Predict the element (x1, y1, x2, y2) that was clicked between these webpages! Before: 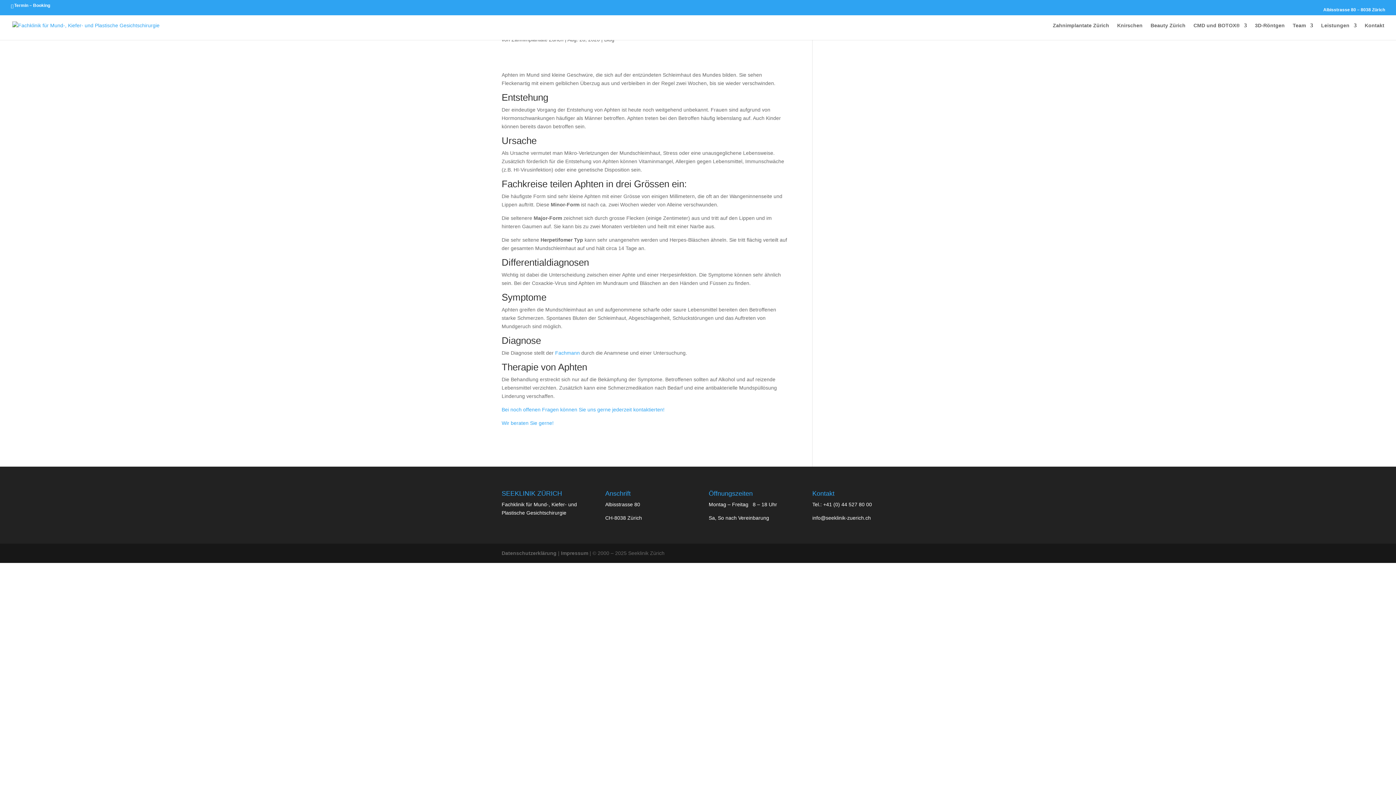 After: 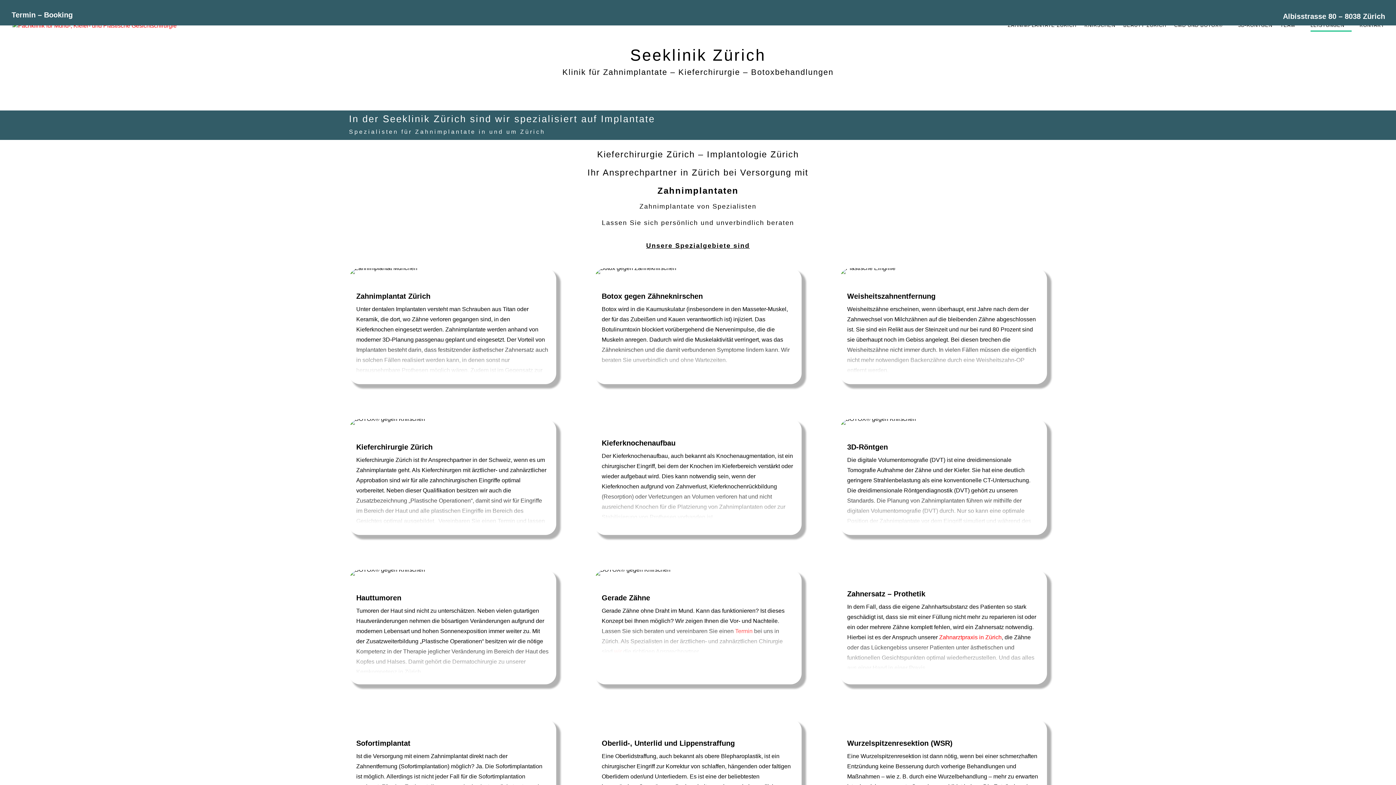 Action: label: Leistungen bbox: (1321, 22, 1357, 40)